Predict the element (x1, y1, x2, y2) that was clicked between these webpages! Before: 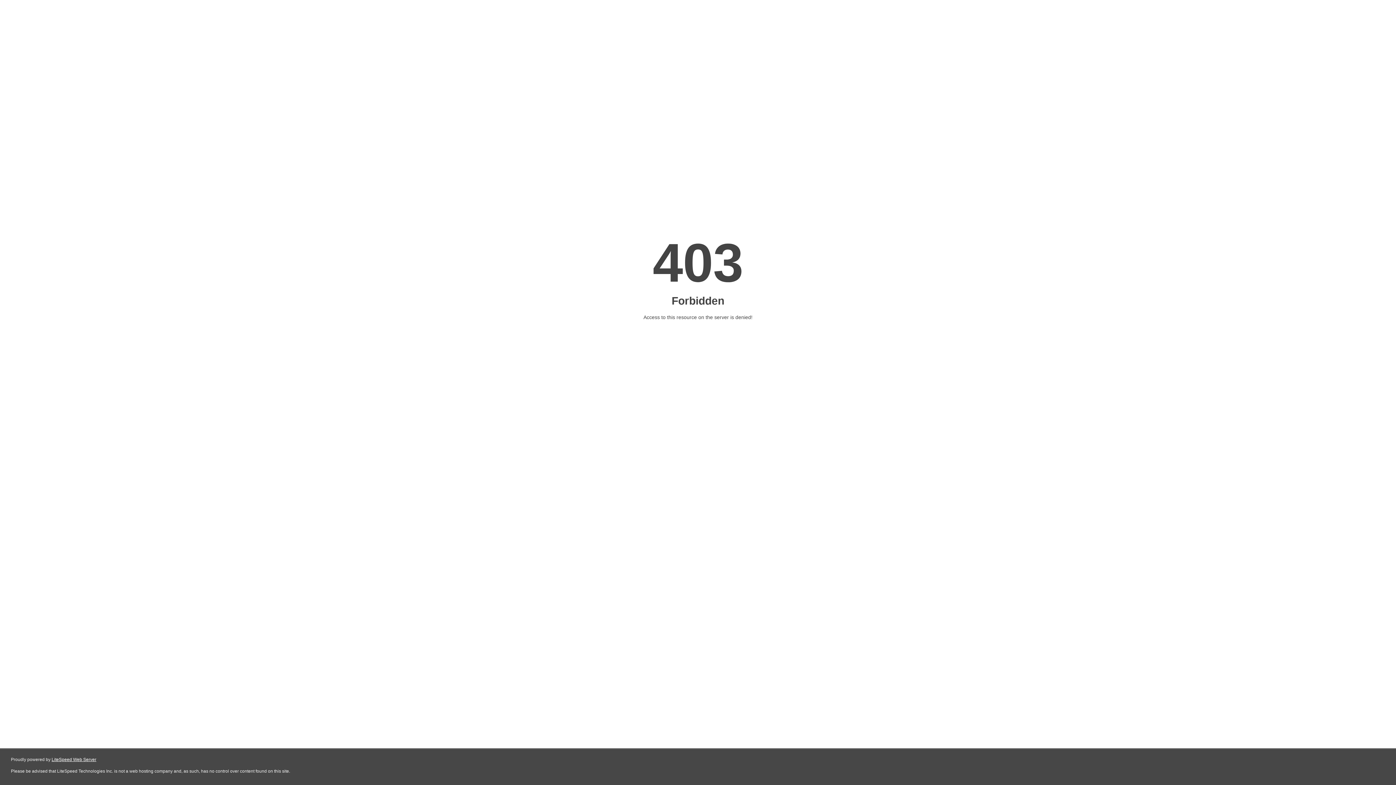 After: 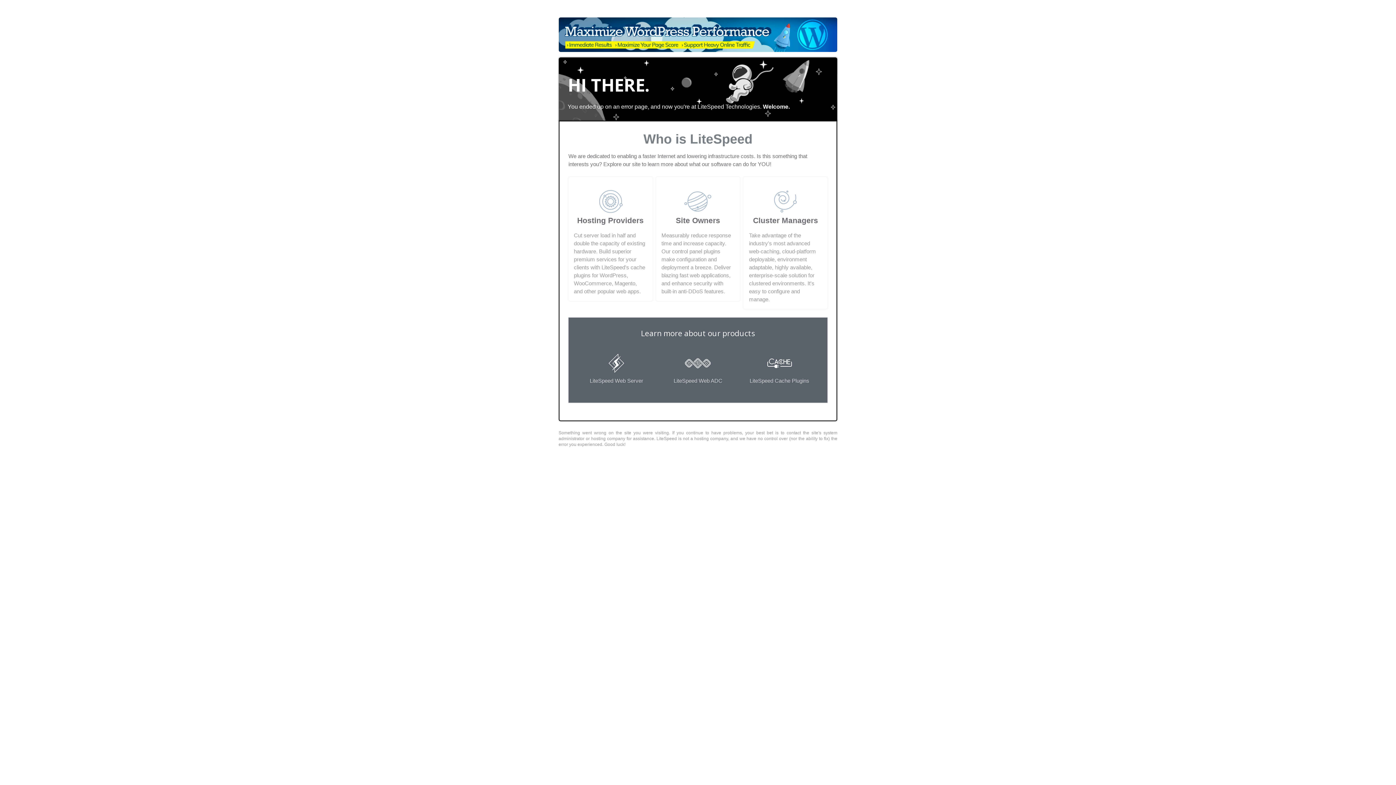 Action: bbox: (51, 757, 96, 762) label: LiteSpeed Web Server